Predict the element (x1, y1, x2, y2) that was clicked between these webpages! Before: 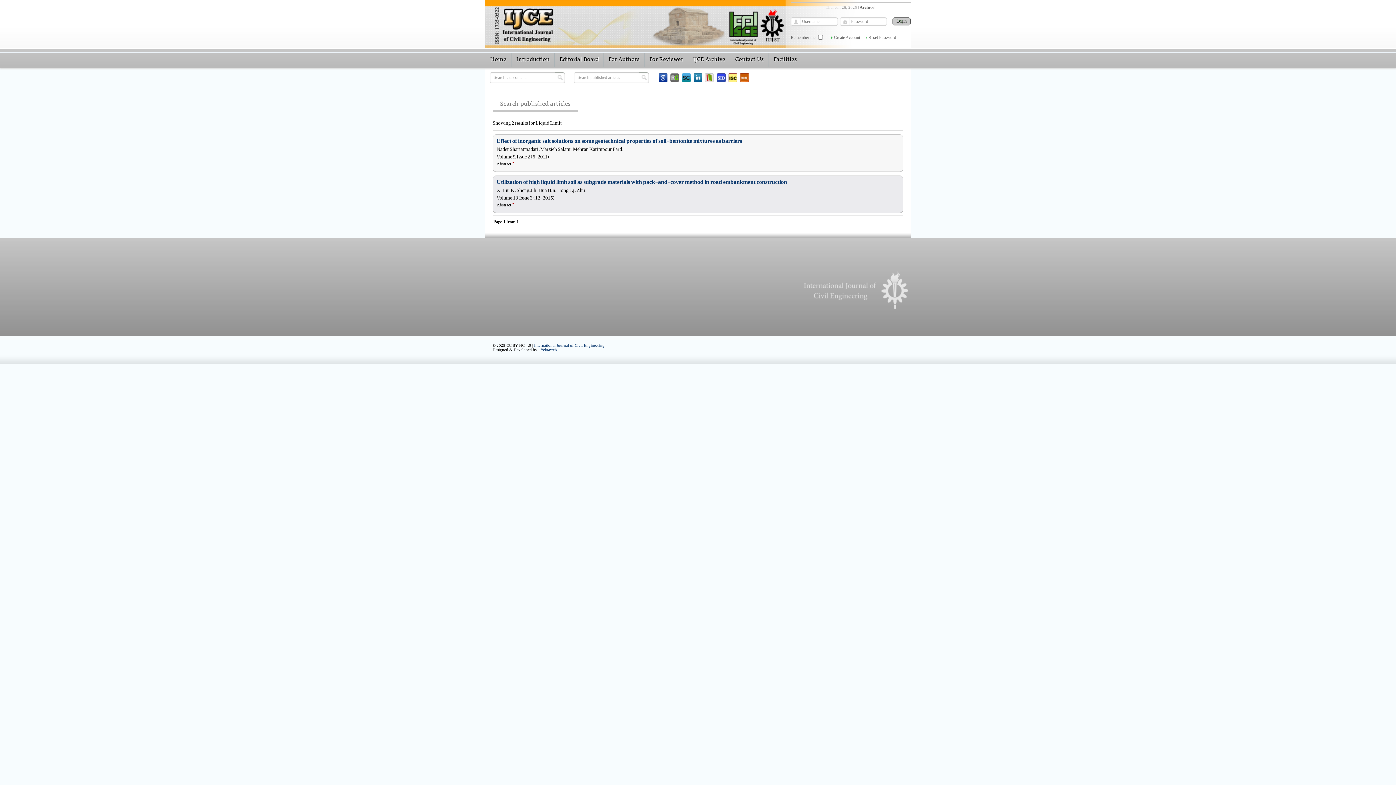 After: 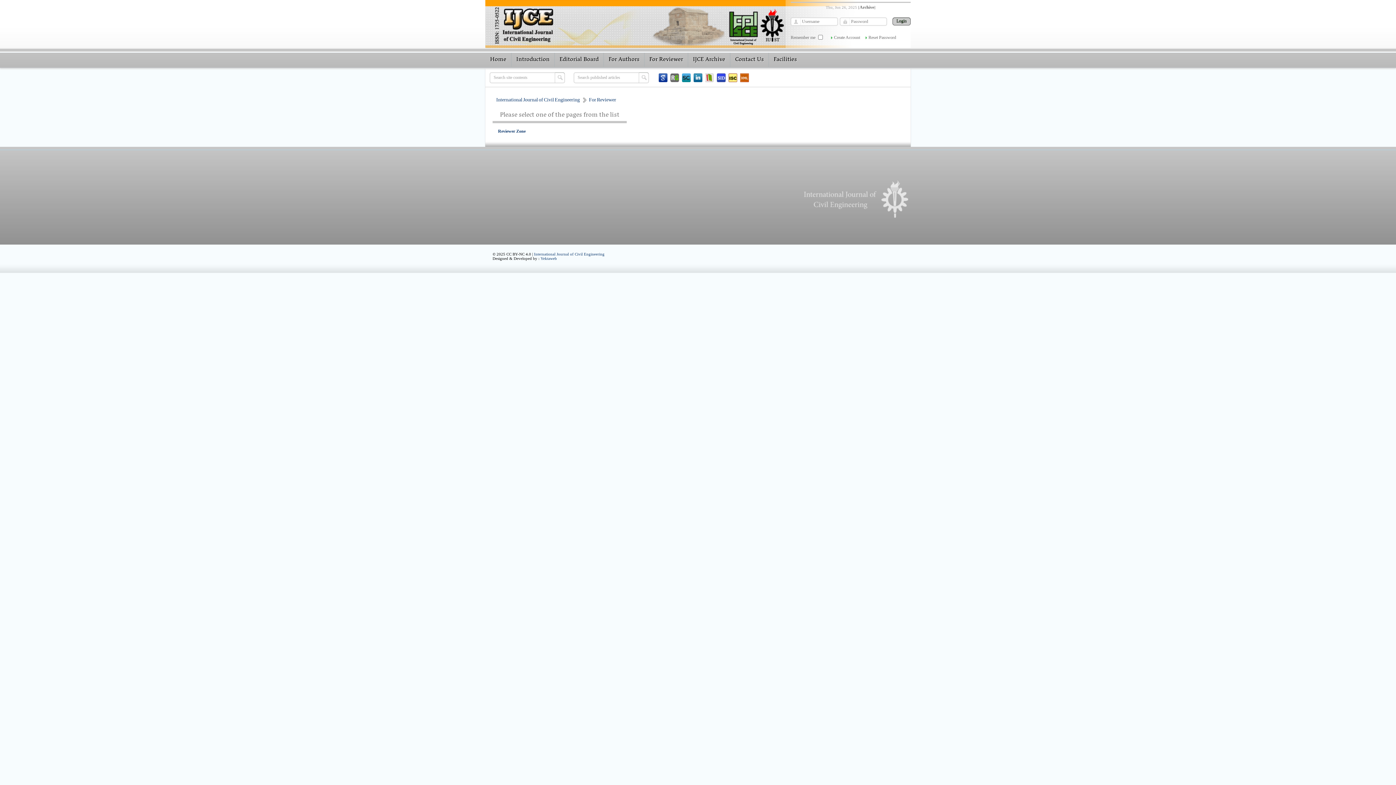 Action: label: For Reviewer bbox: (644, 52, 688, 66)